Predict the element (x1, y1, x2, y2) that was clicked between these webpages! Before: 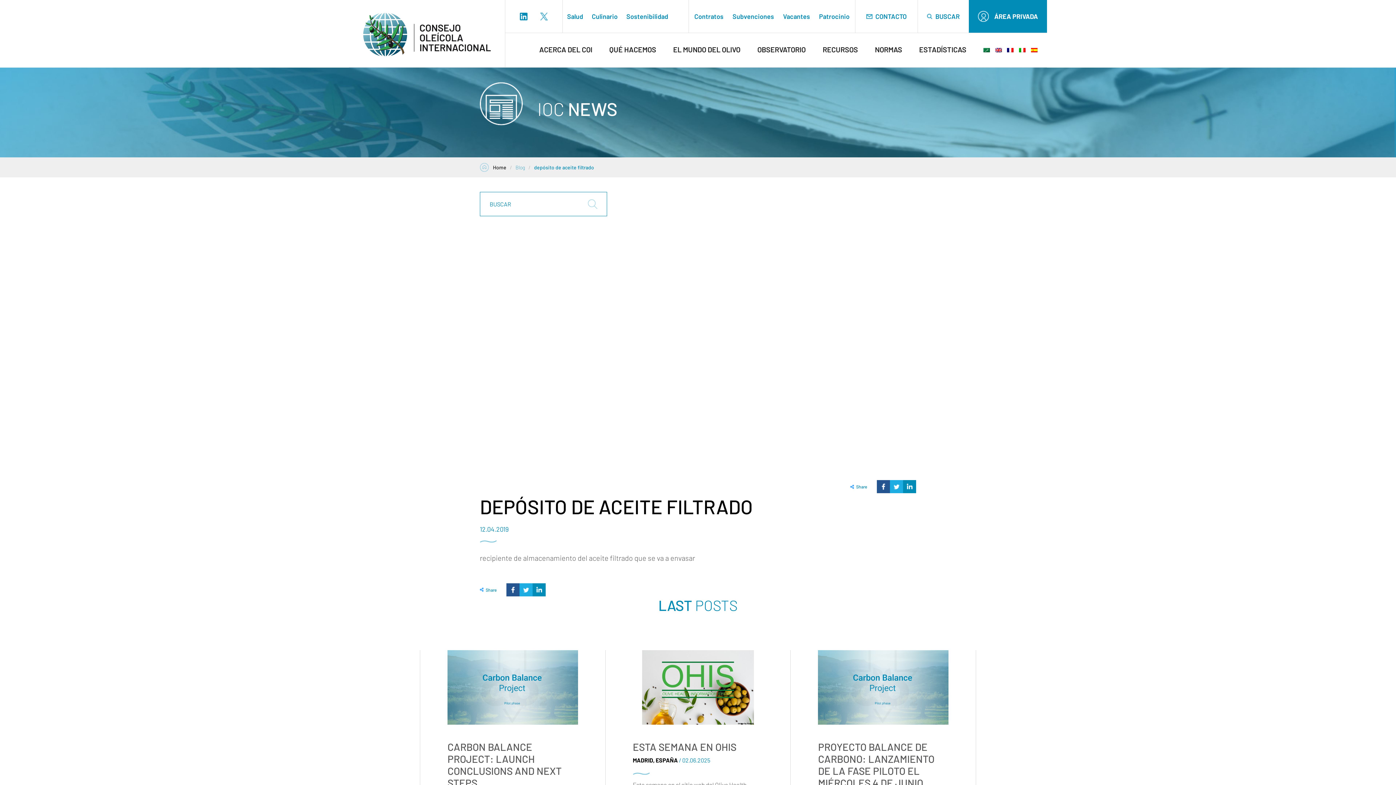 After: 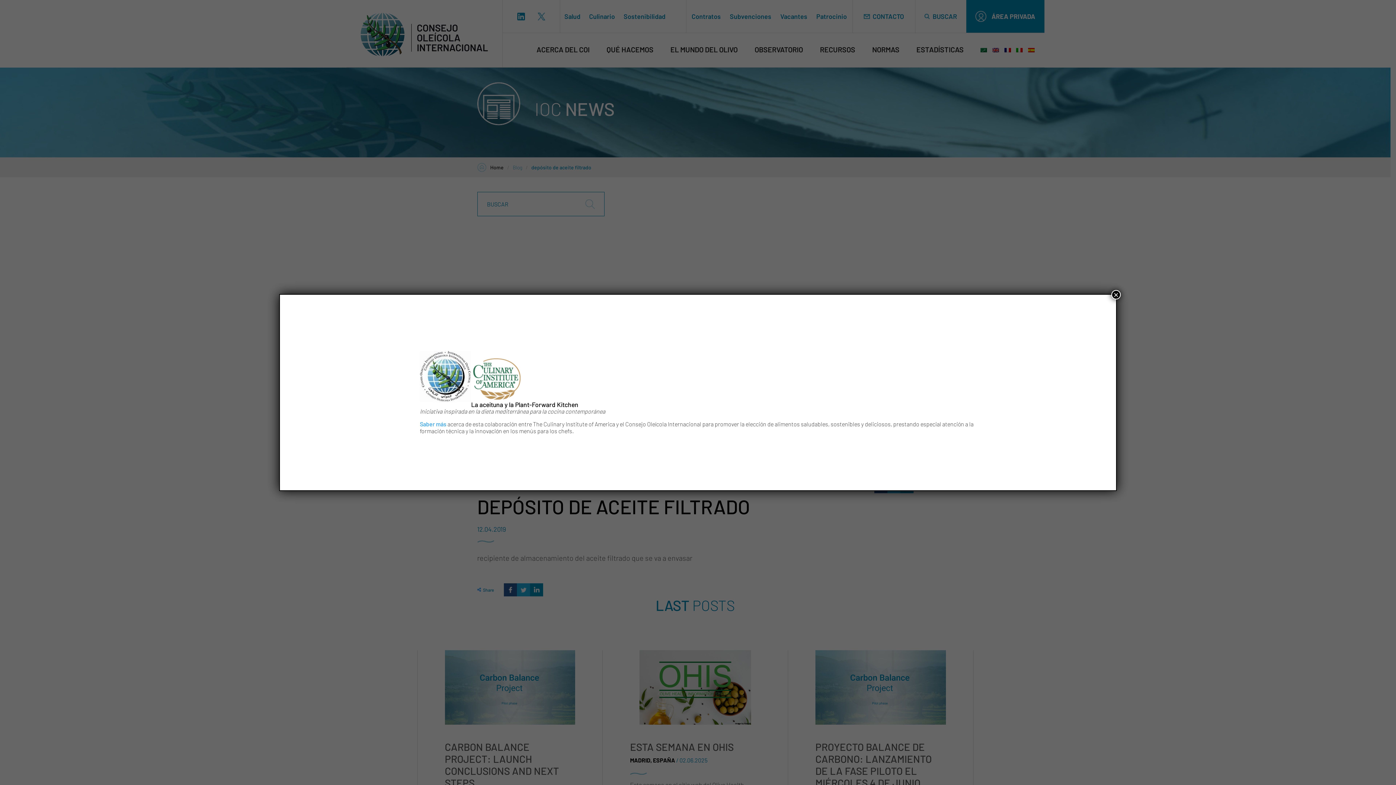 Action: label: Culinario bbox: (587, 0, 622, 32)